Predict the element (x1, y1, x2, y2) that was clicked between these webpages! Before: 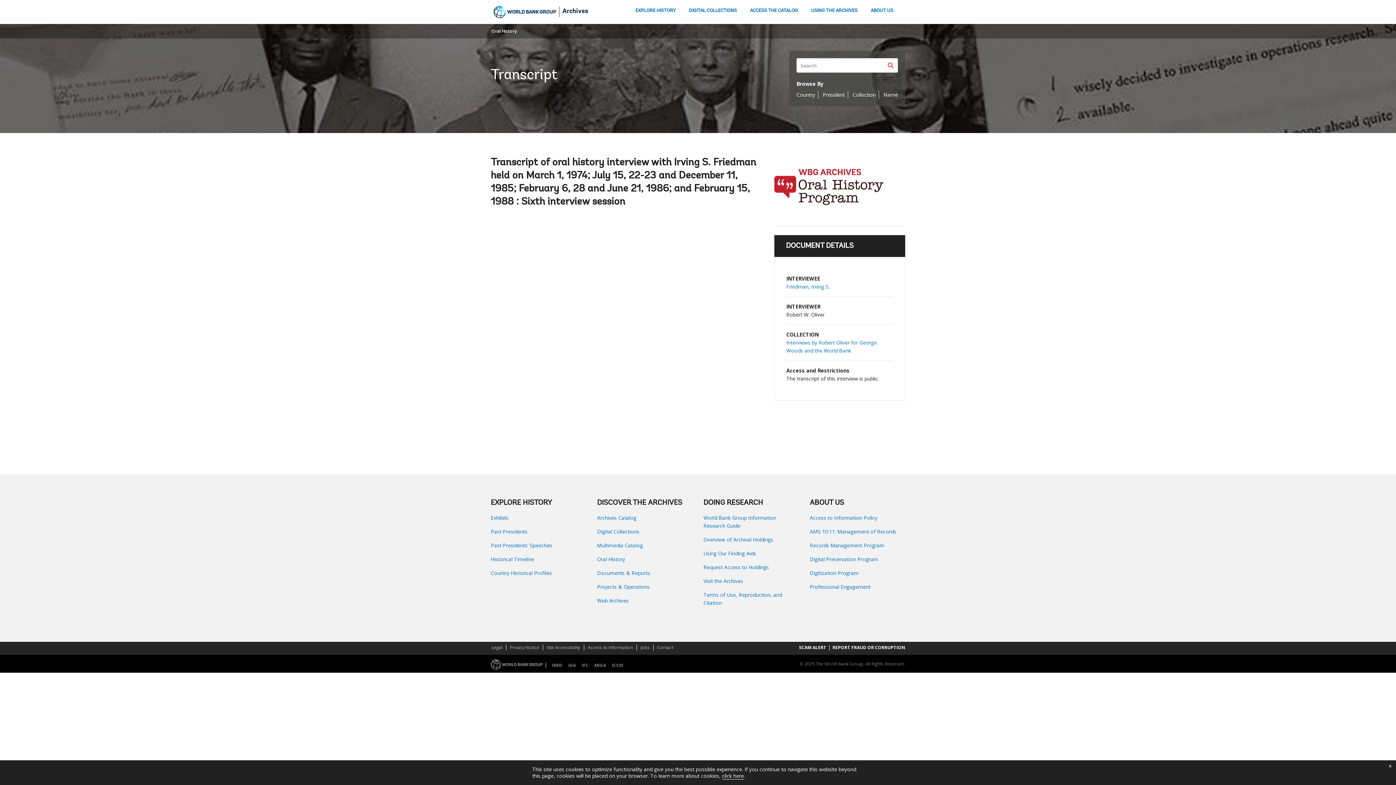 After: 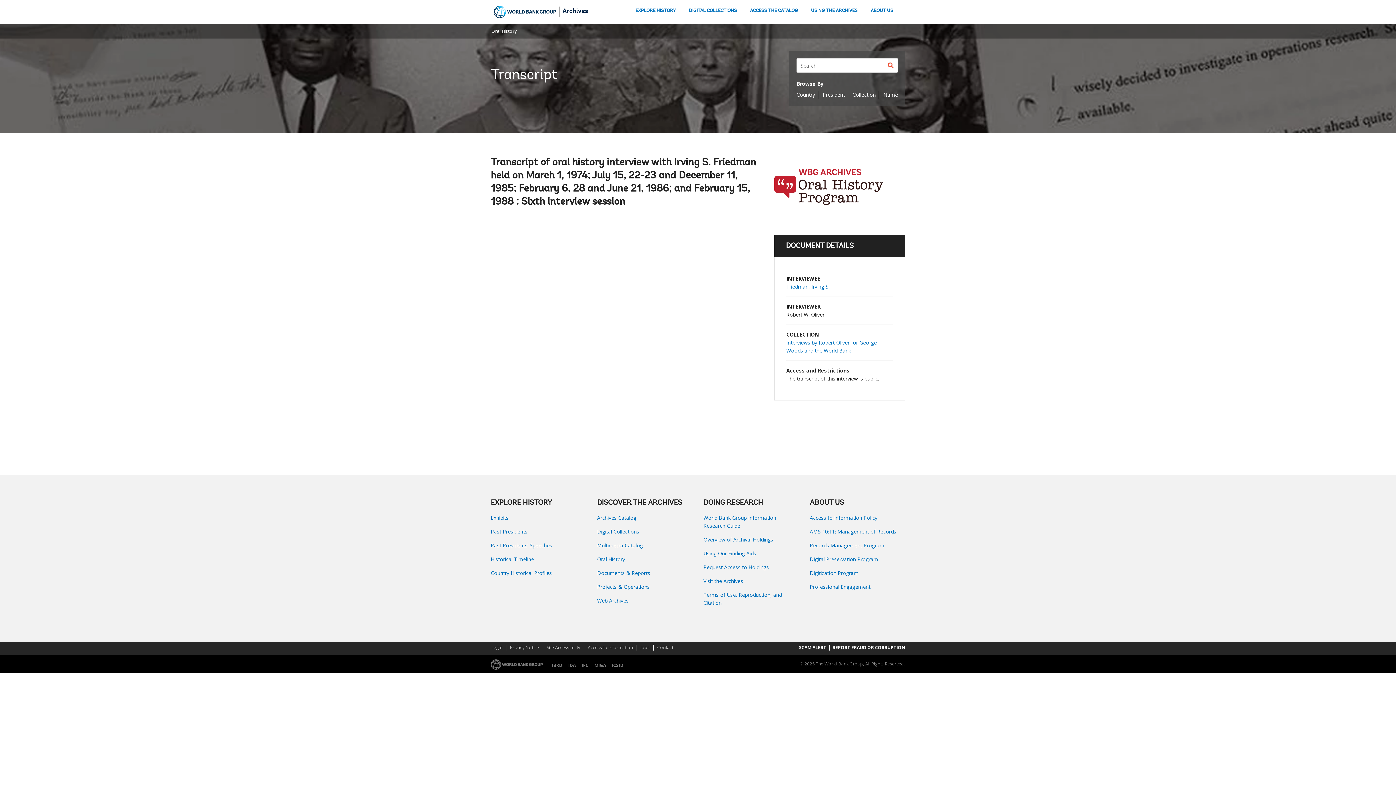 Action: label: close cookies policy notification bbox: (1384, 760, 1396, 772)